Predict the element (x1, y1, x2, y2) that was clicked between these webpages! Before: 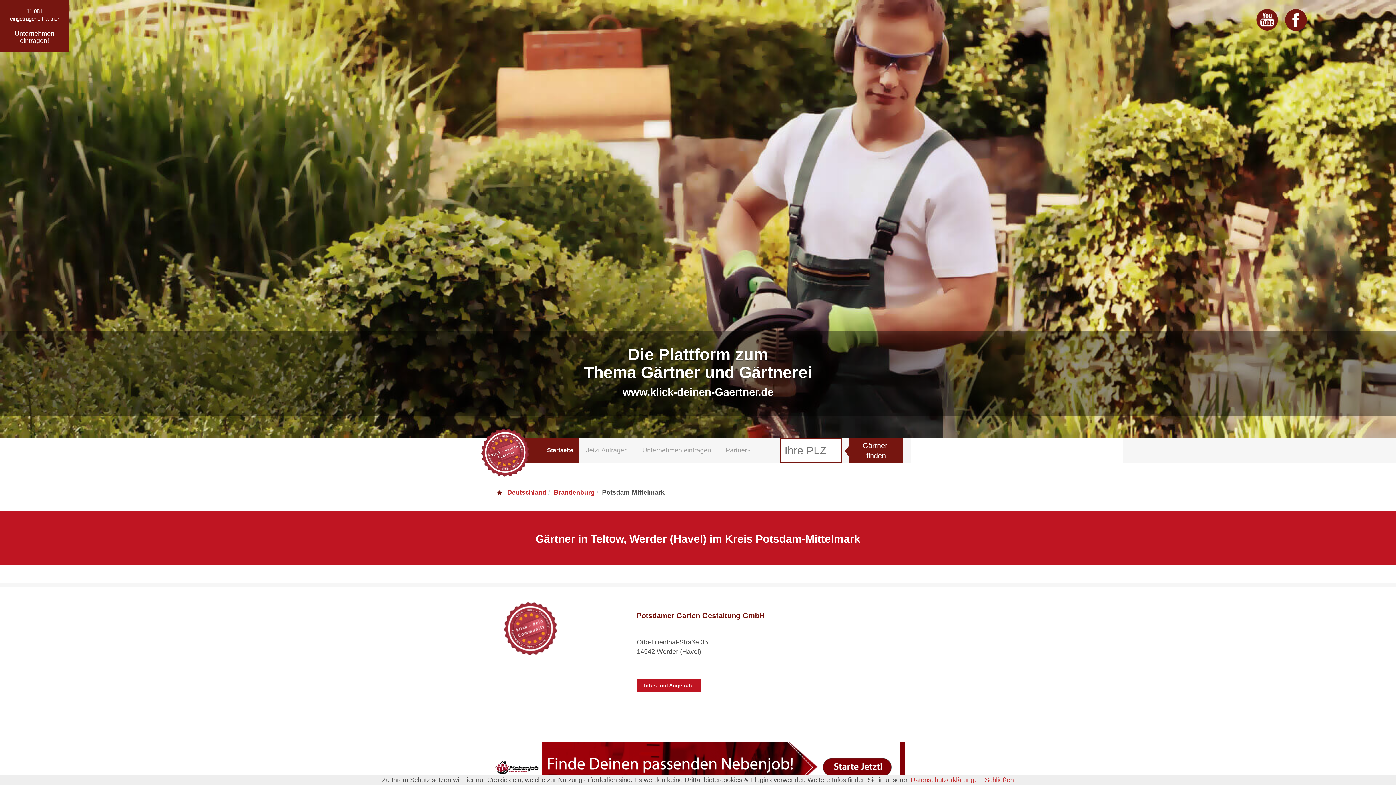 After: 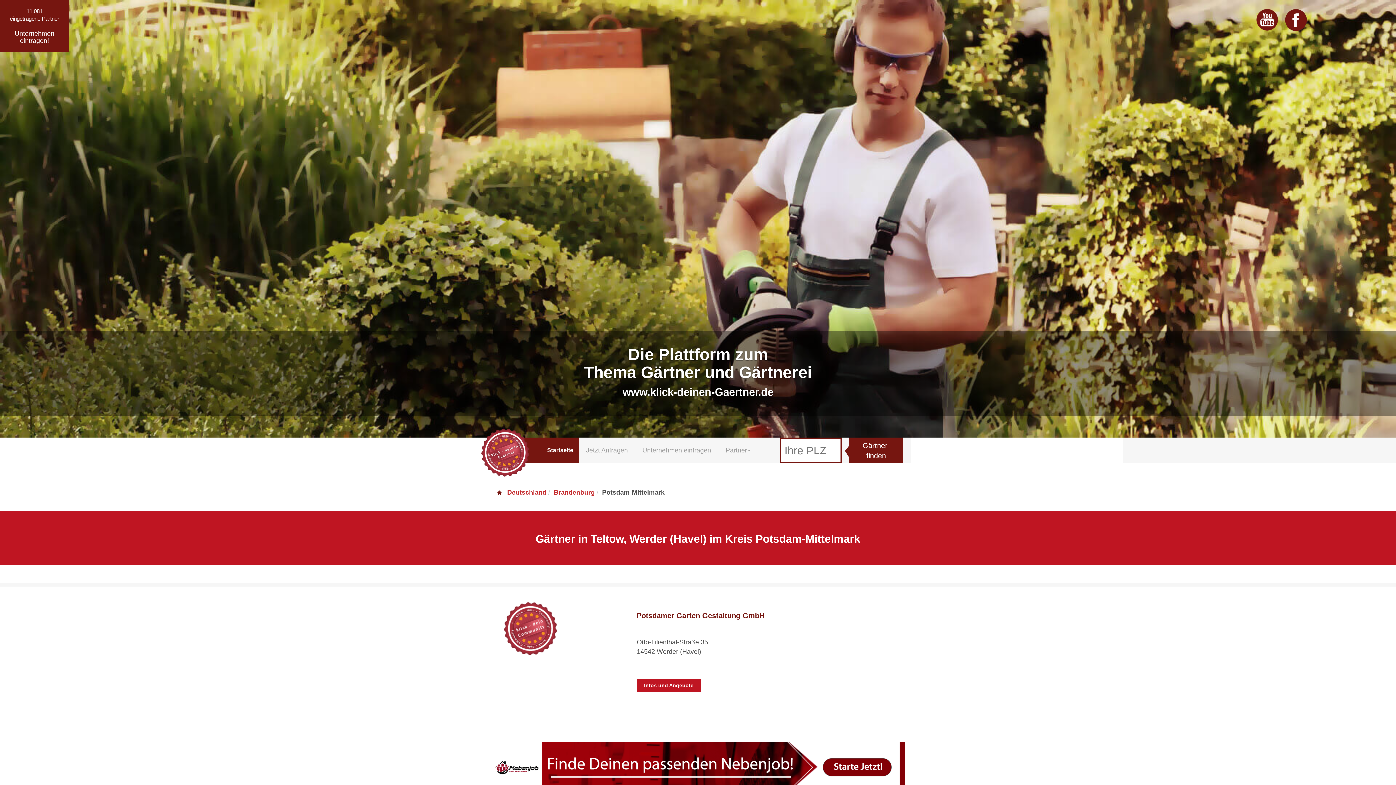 Action: label: Schließen bbox: (985, 776, 1014, 784)